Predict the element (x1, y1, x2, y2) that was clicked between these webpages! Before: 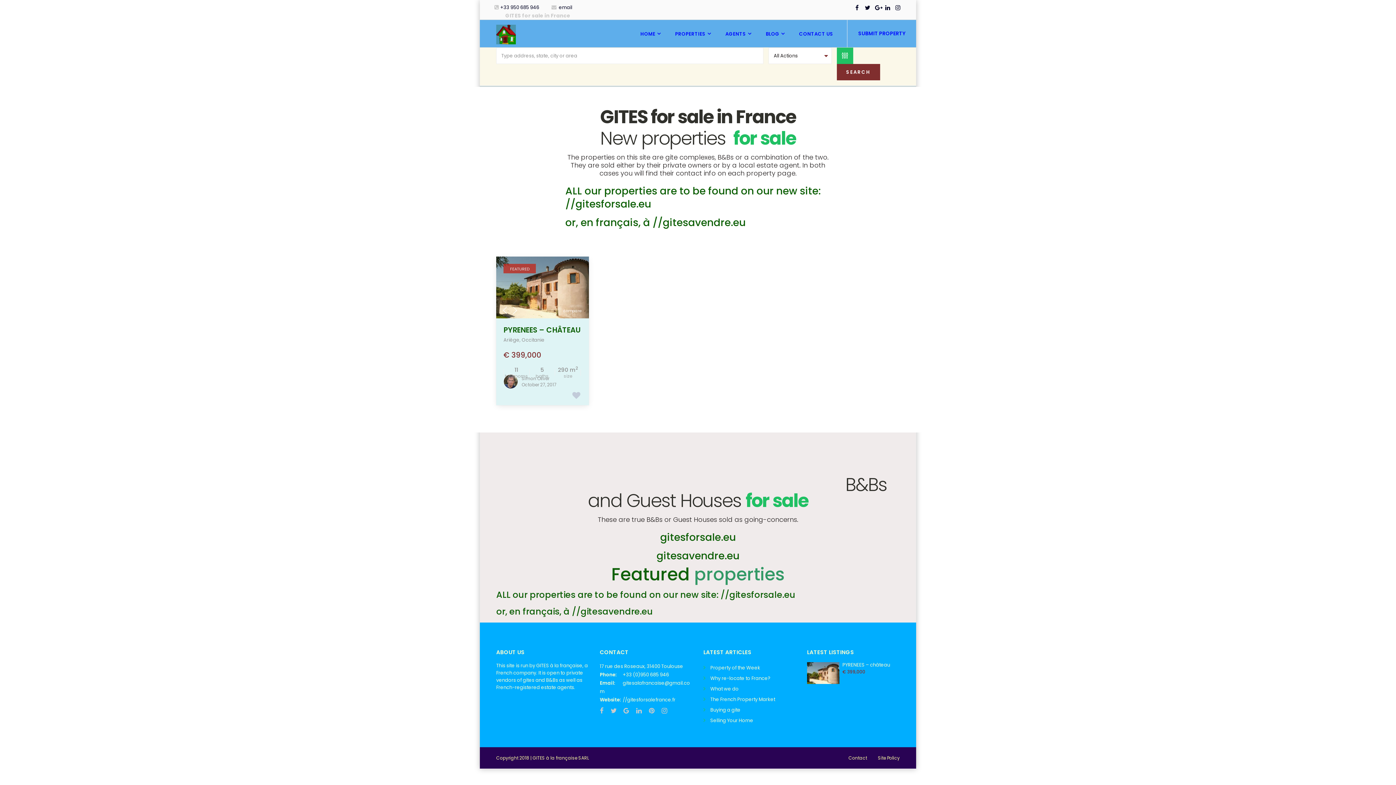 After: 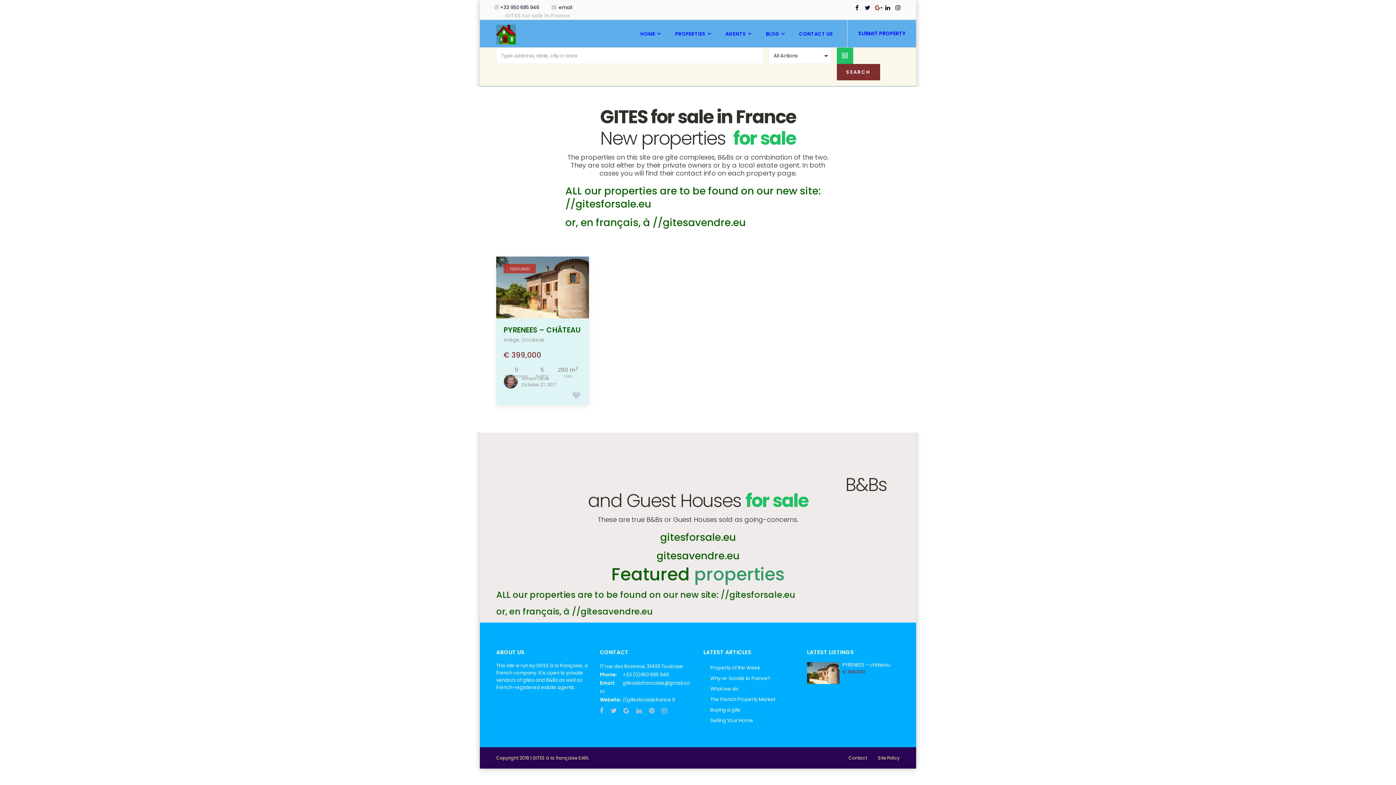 Action: bbox: (872, 3, 881, 14)